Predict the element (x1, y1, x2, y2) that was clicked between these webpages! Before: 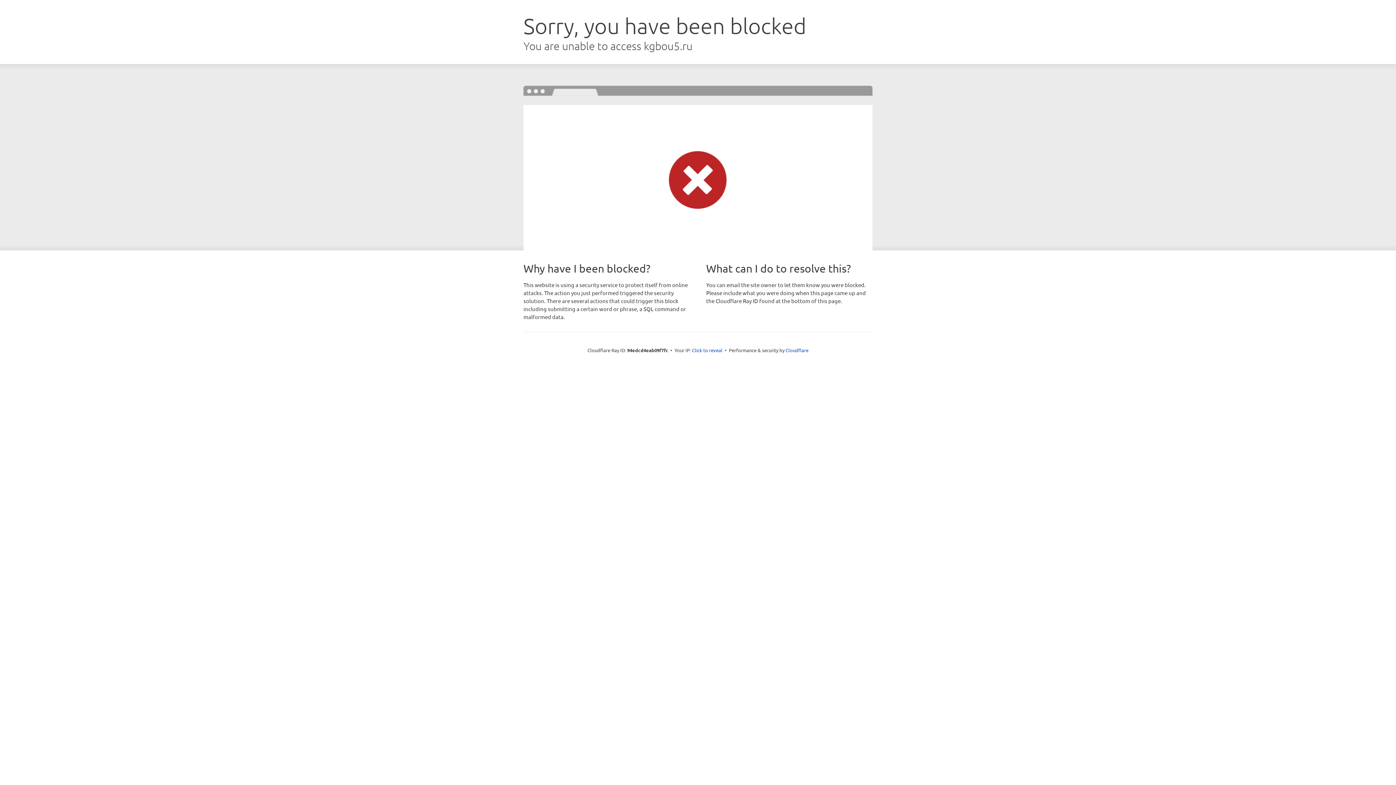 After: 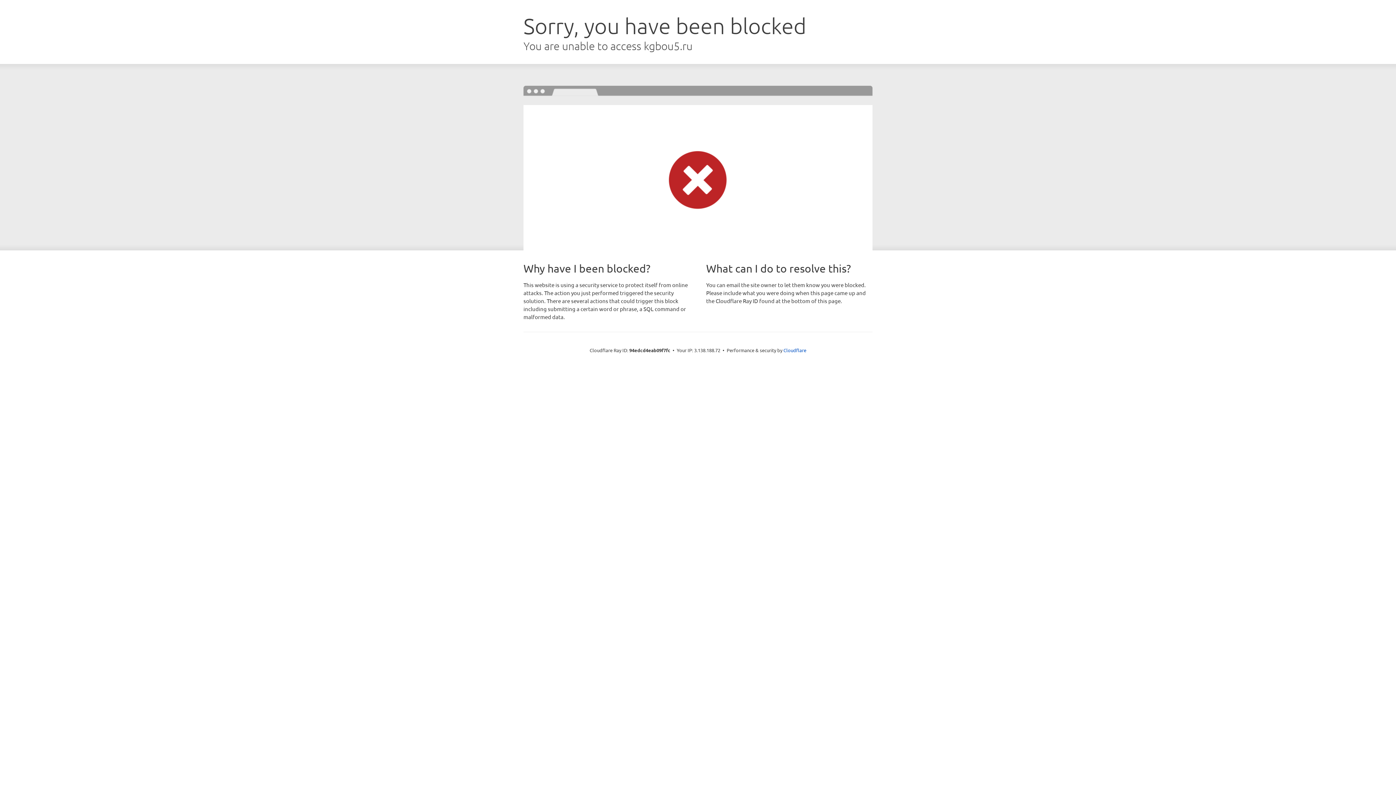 Action: bbox: (692, 346, 722, 353) label: Click to reveal